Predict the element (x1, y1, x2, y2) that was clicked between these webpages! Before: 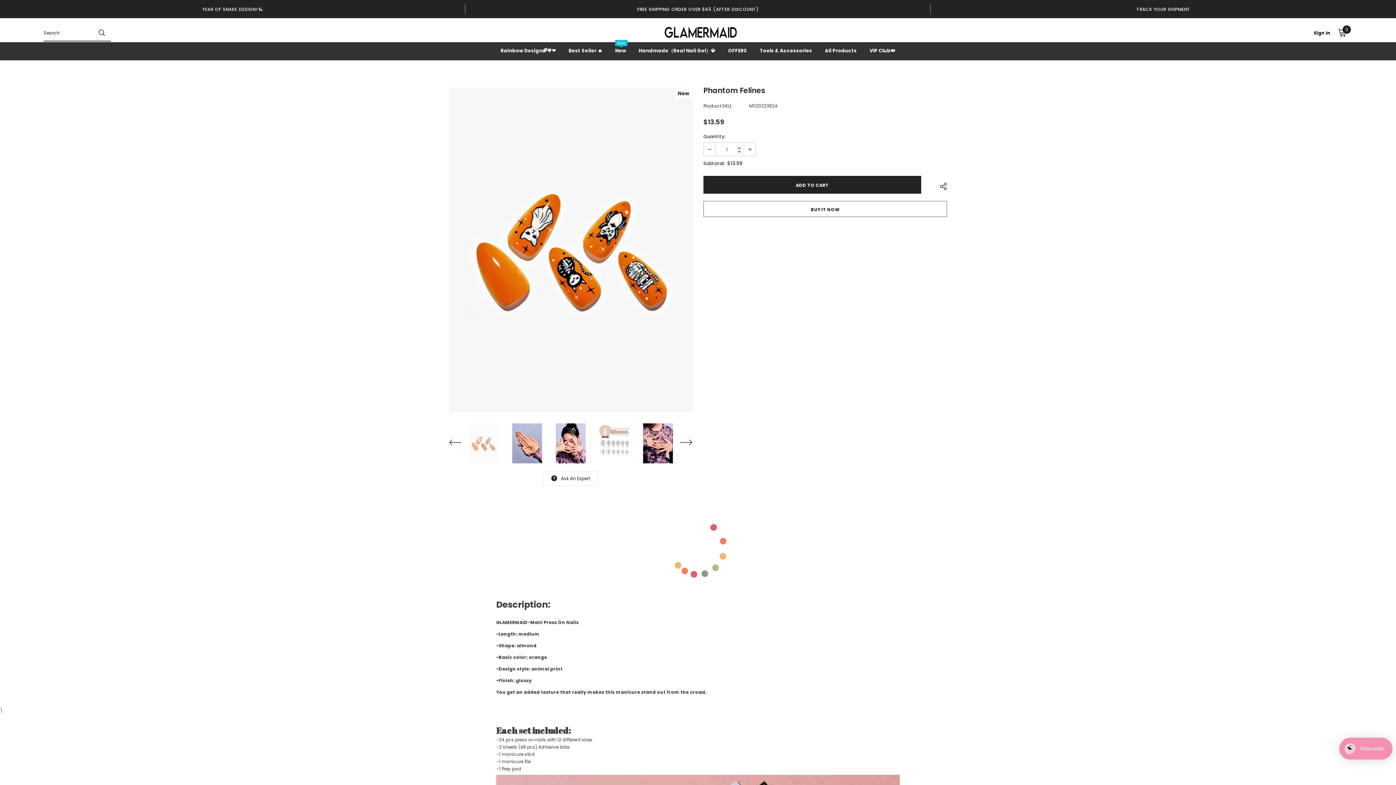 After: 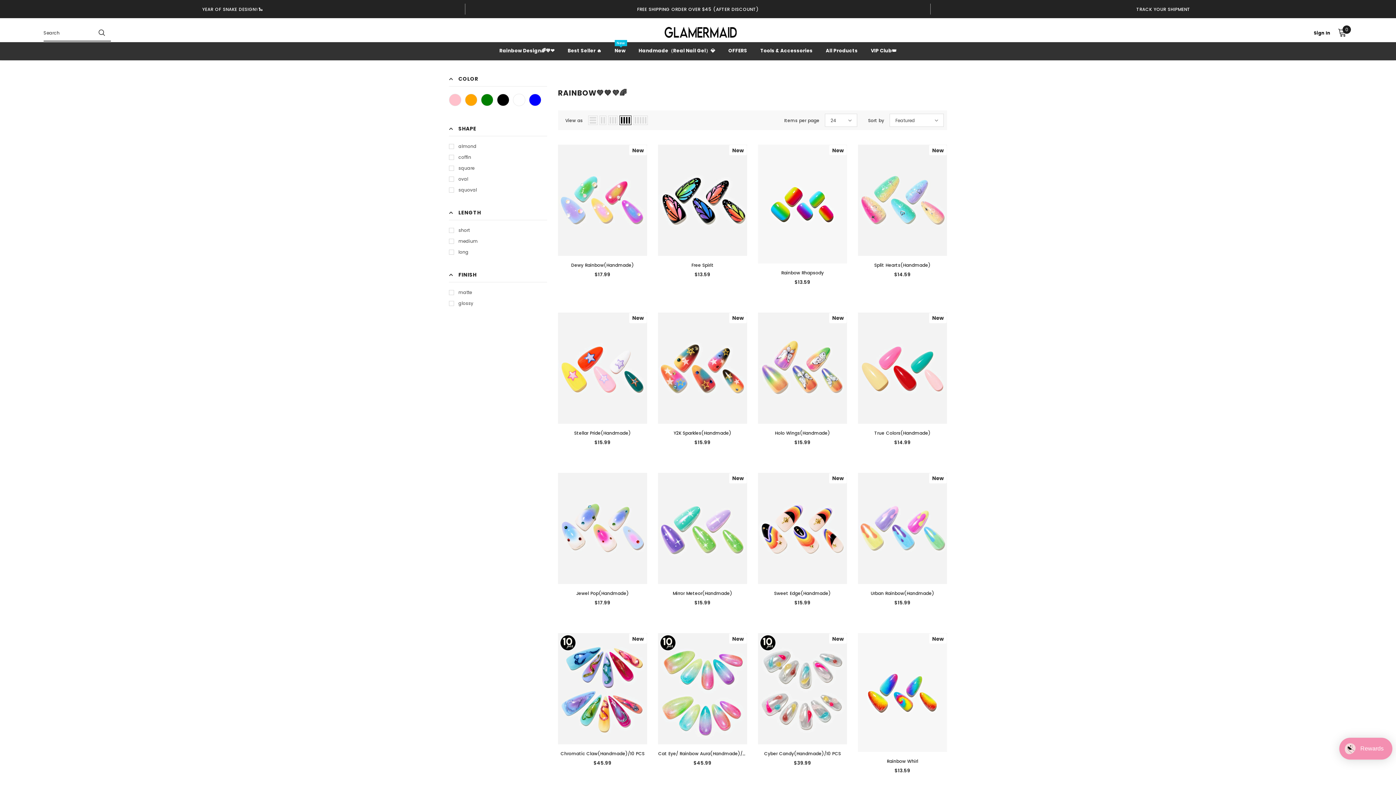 Action: bbox: (500, 42, 556, 65) label: Rainbow Design🌈💙❤